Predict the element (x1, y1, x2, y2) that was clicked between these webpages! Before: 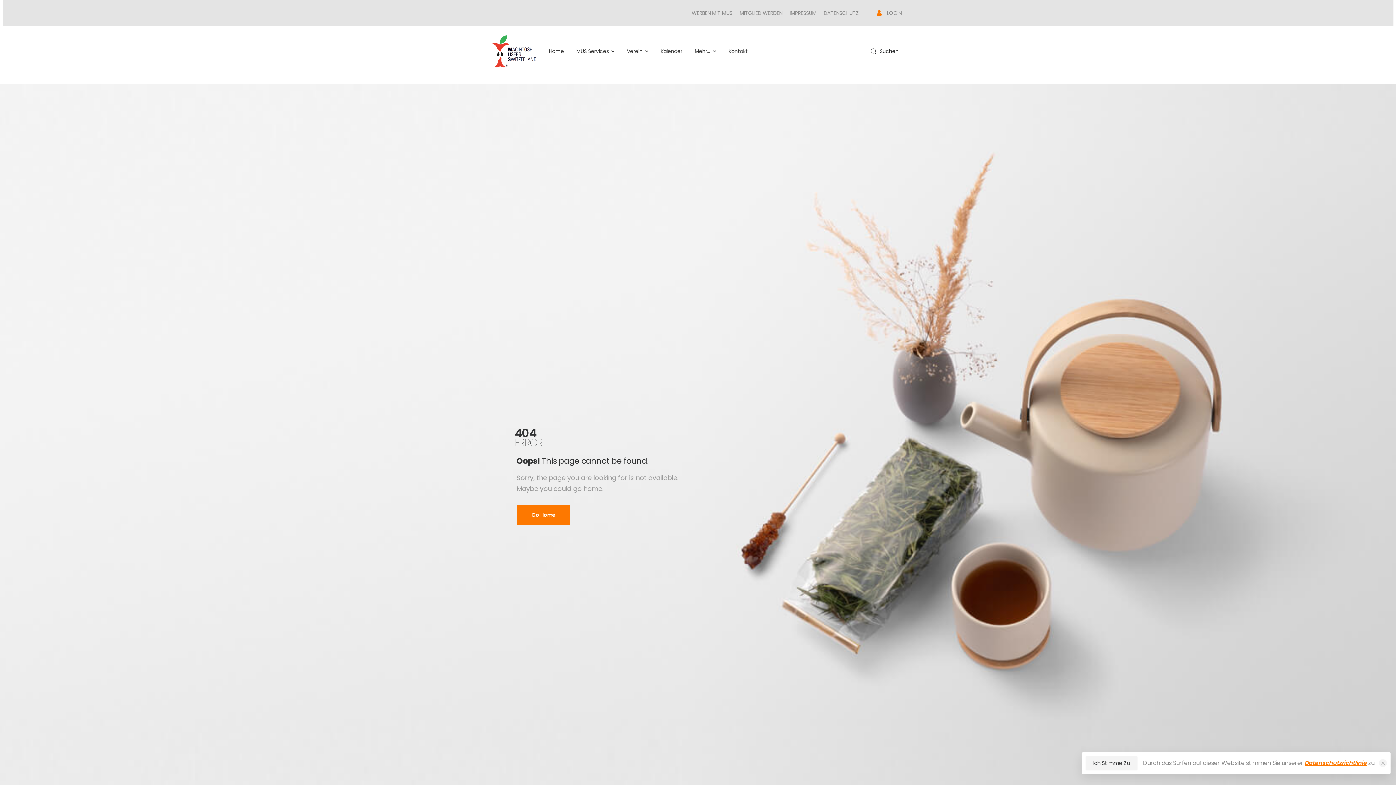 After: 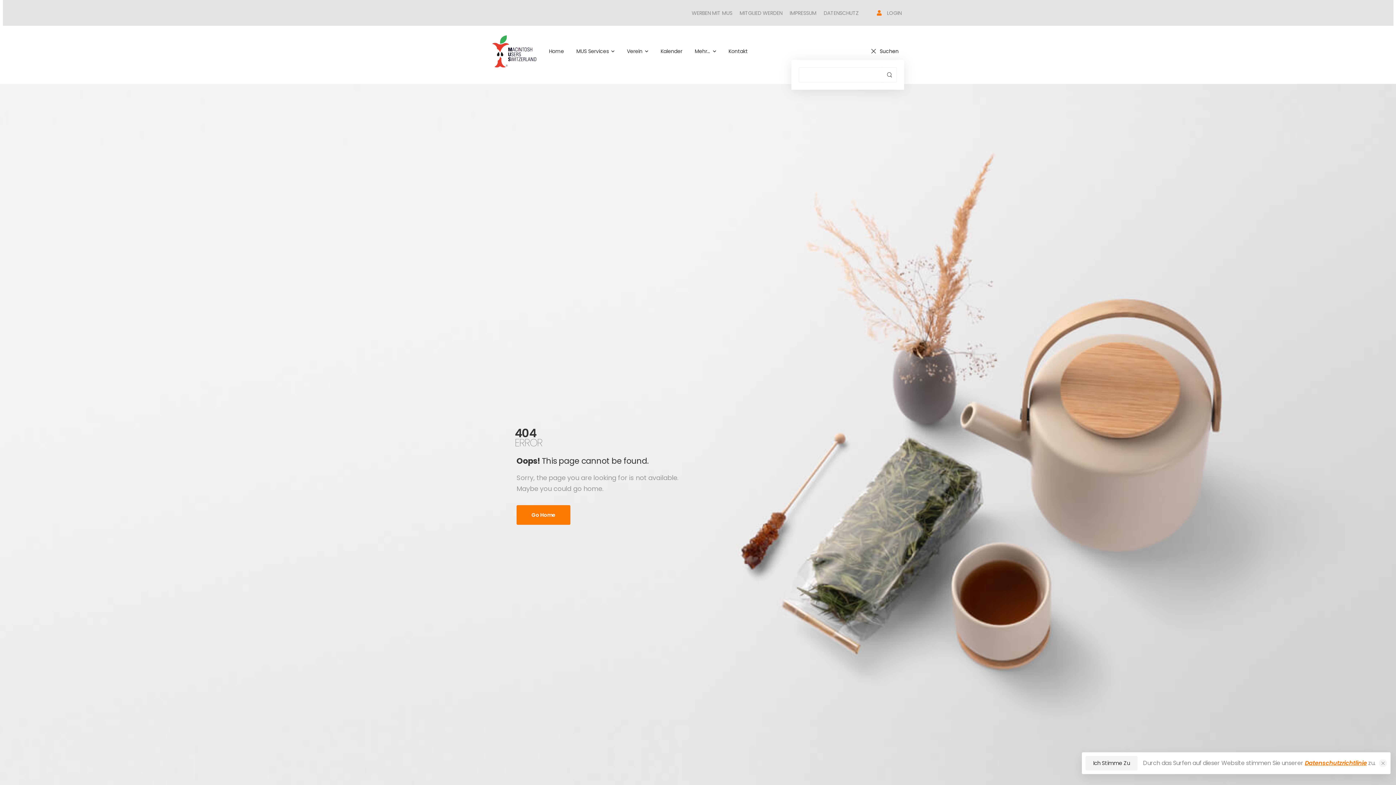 Action: label: Search bbox: (870, 42, 898, 60)